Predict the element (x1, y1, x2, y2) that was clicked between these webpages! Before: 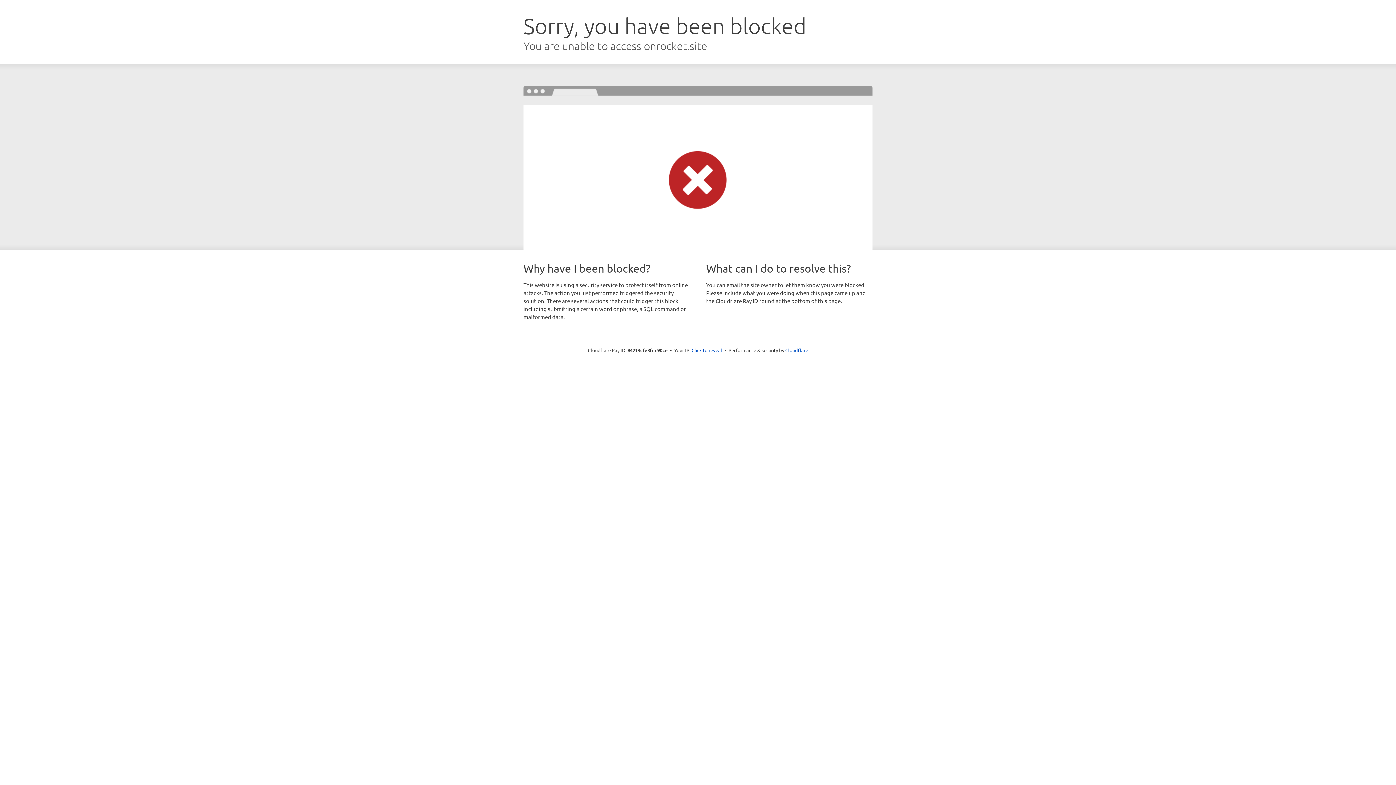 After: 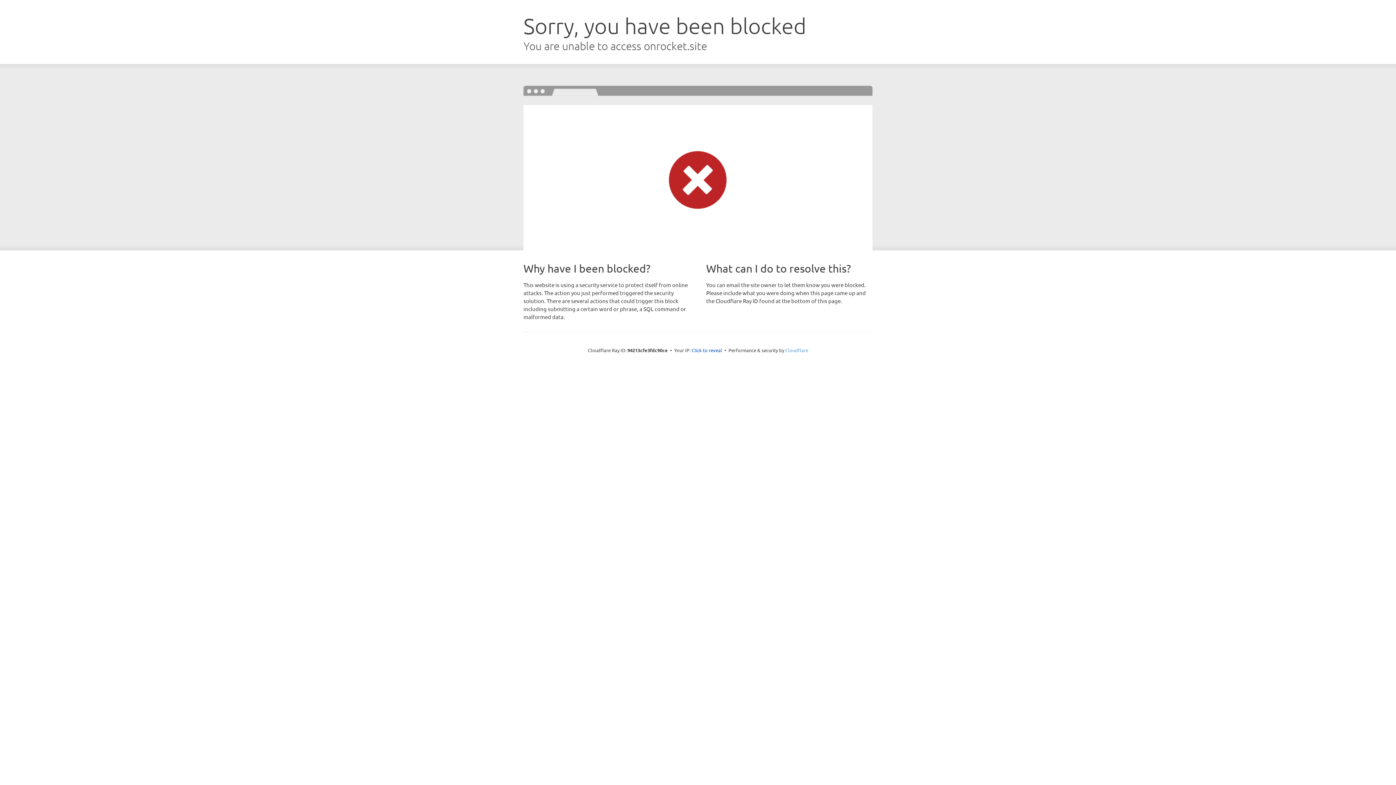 Action: bbox: (785, 347, 808, 353) label: Cloudflare